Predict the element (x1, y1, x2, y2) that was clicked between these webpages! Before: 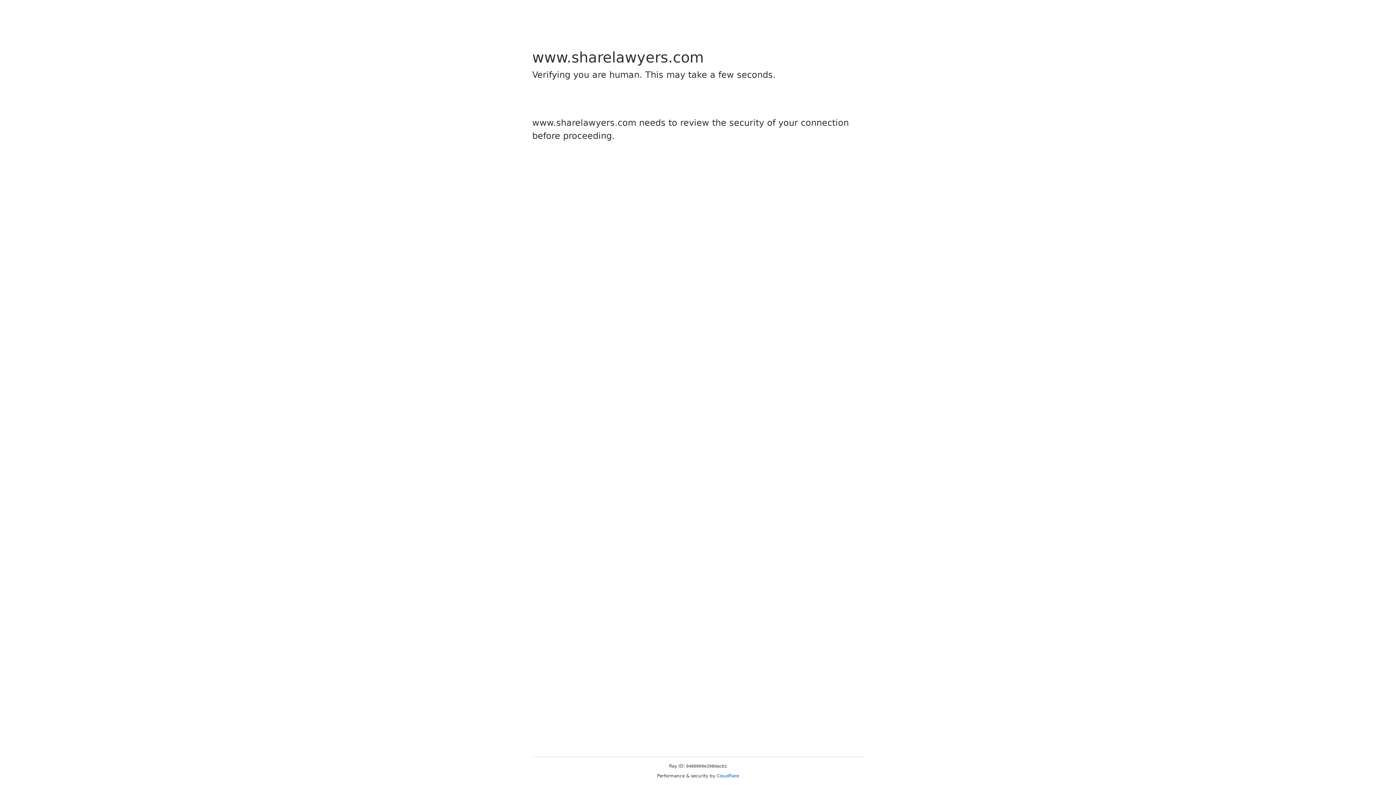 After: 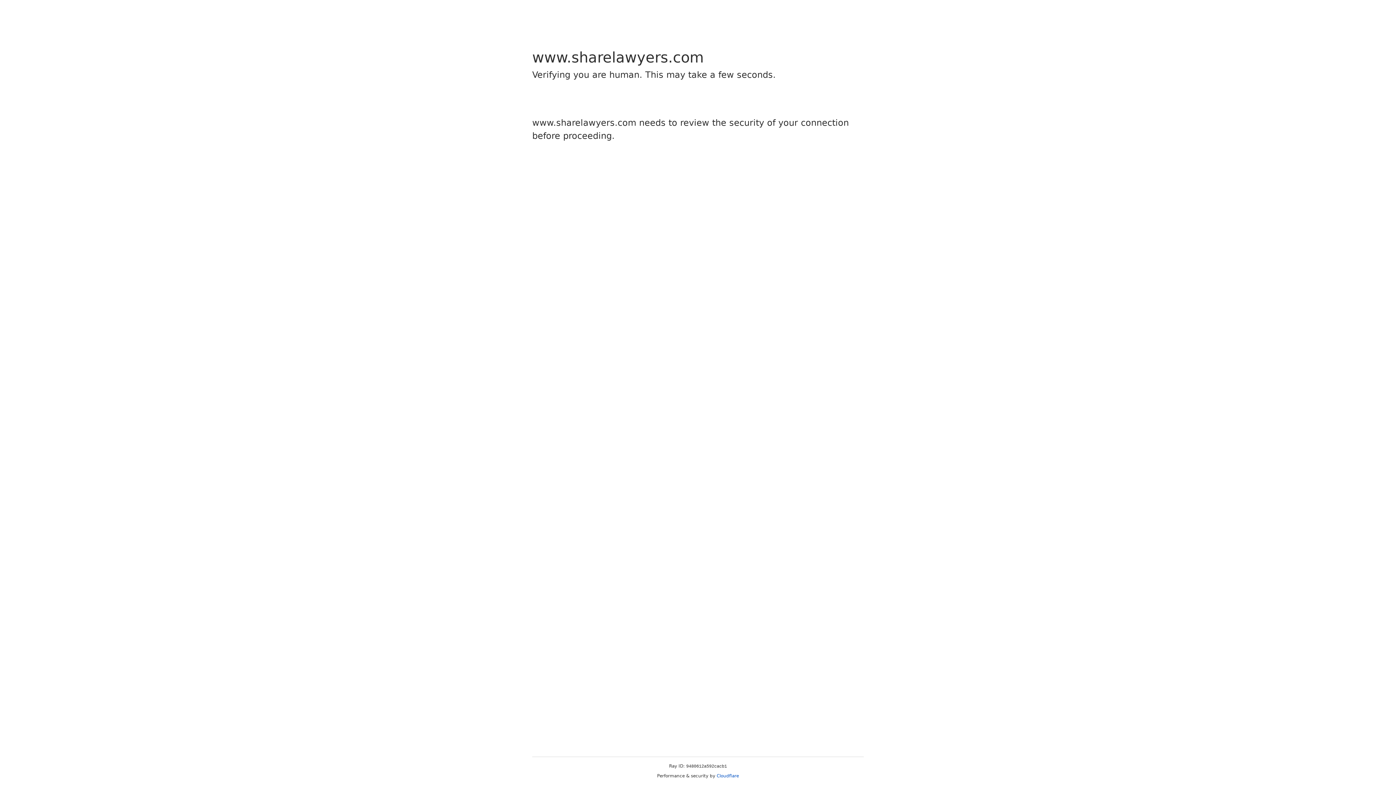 Action: bbox: (716, 773, 739, 778) label: Cloudflare